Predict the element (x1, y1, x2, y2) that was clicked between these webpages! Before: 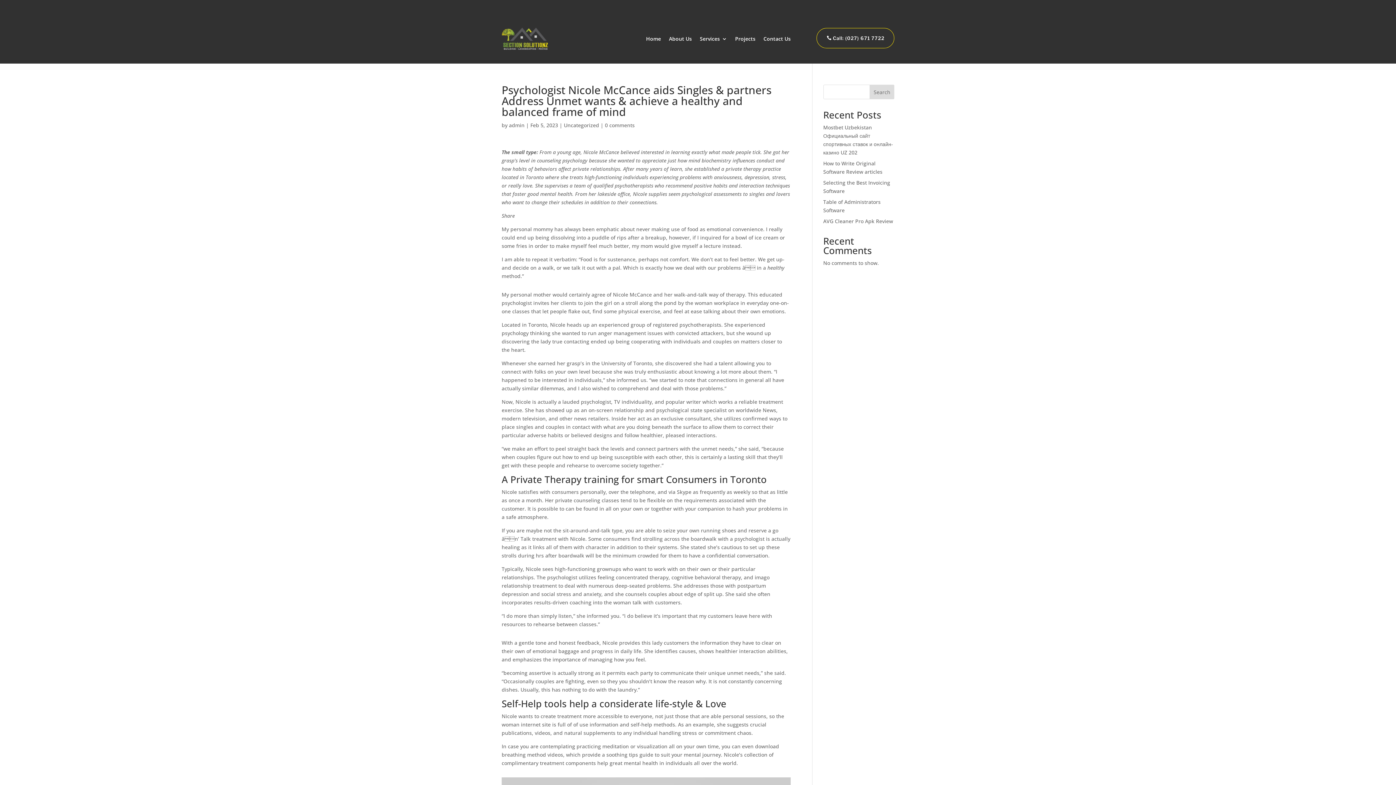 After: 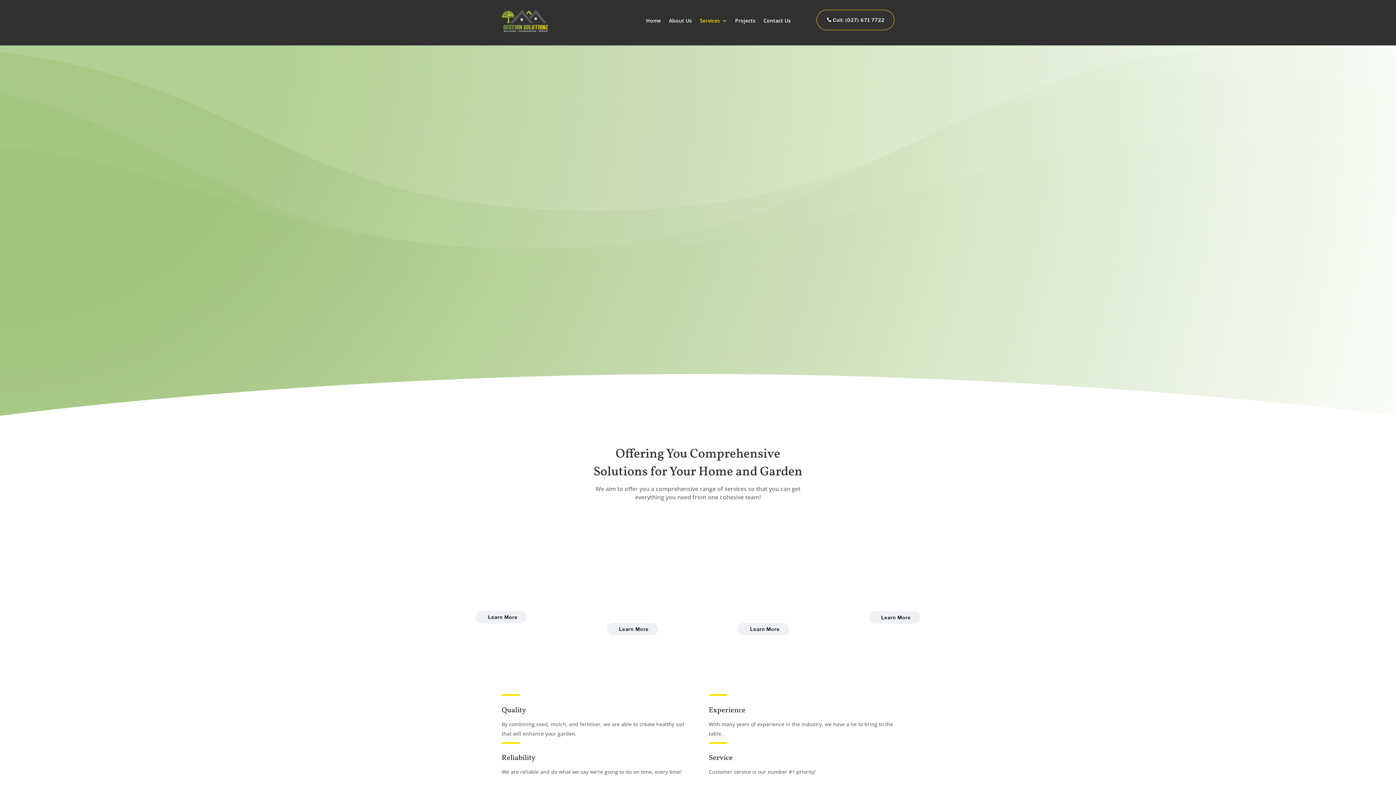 Action: bbox: (700, 25, 727, 52) label: Services